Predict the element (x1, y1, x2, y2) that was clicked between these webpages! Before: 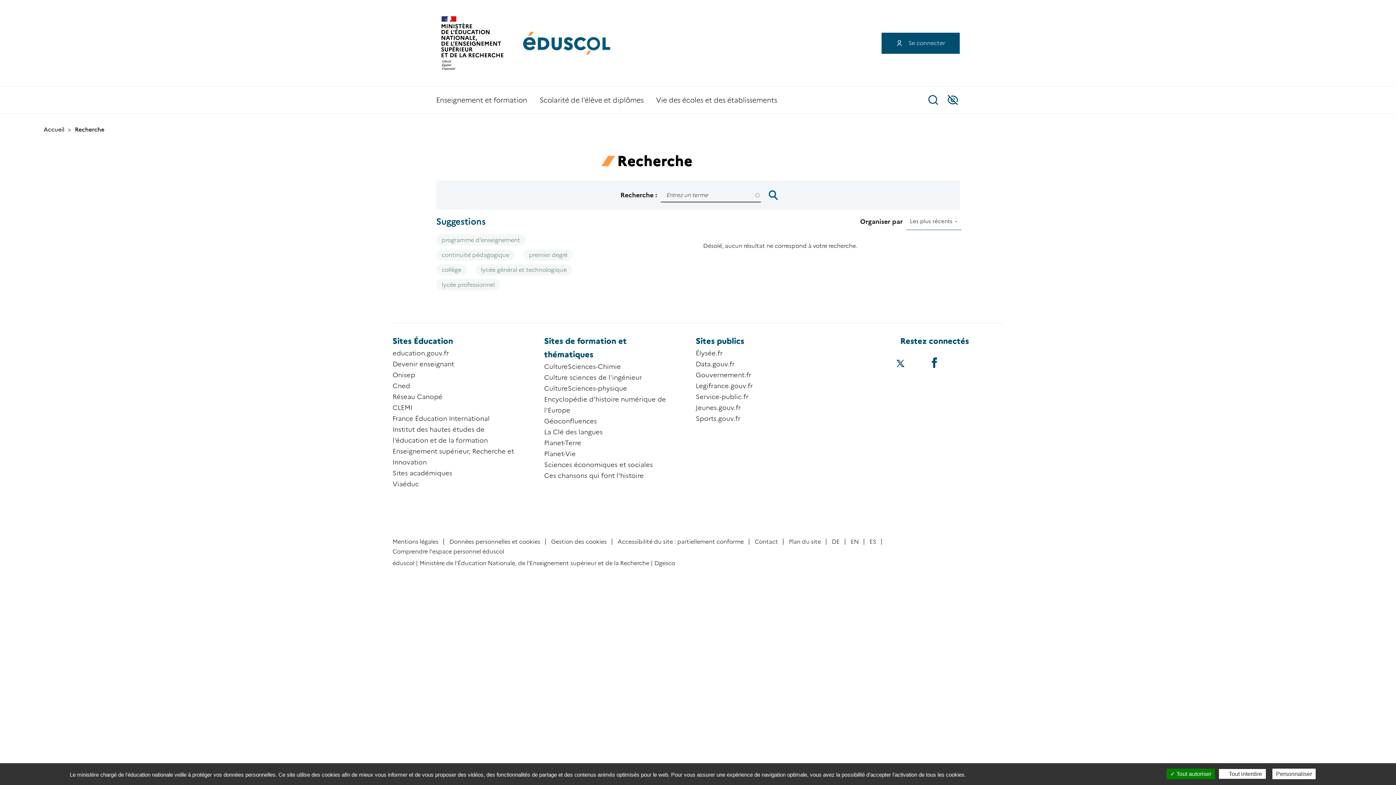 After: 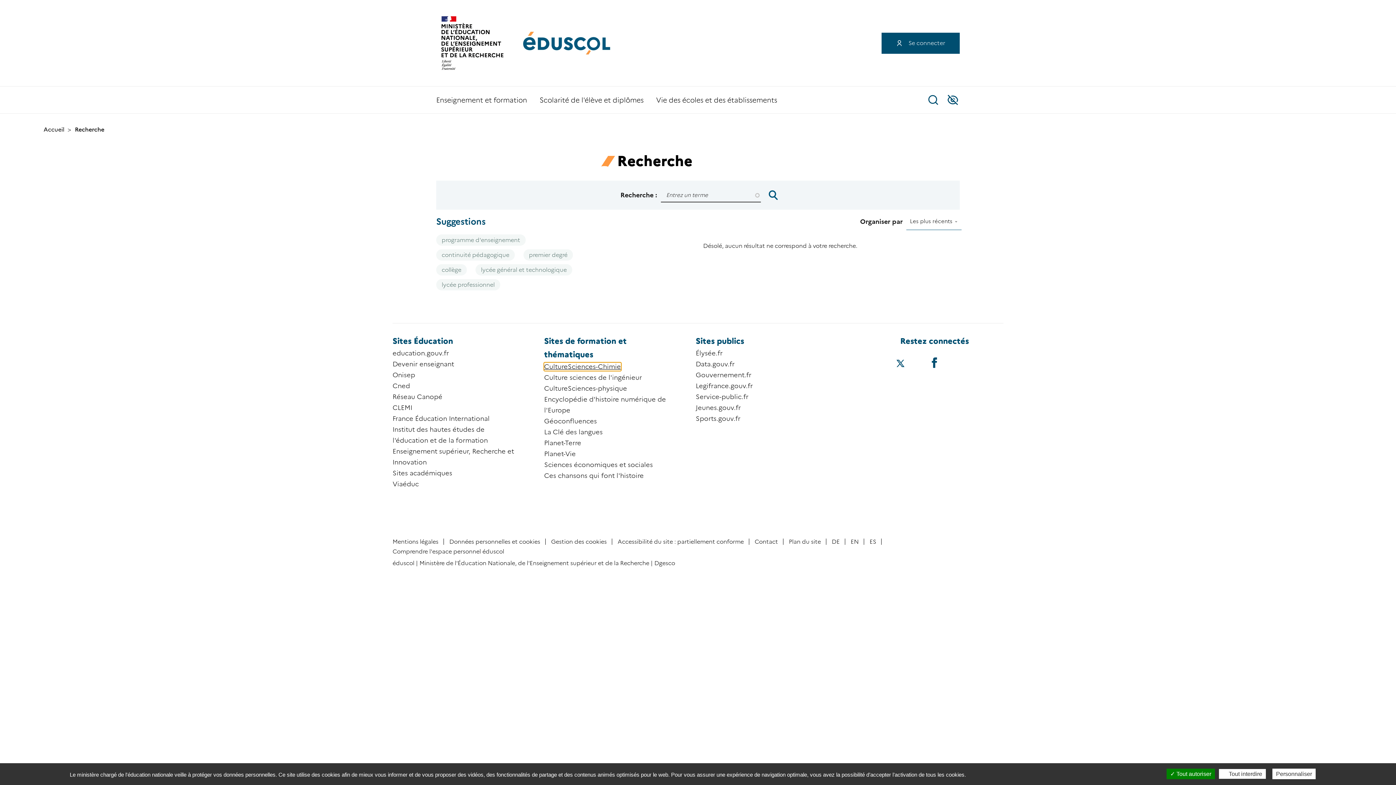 Action: bbox: (544, 362, 621, 370) label: CultureSciences-Chimie